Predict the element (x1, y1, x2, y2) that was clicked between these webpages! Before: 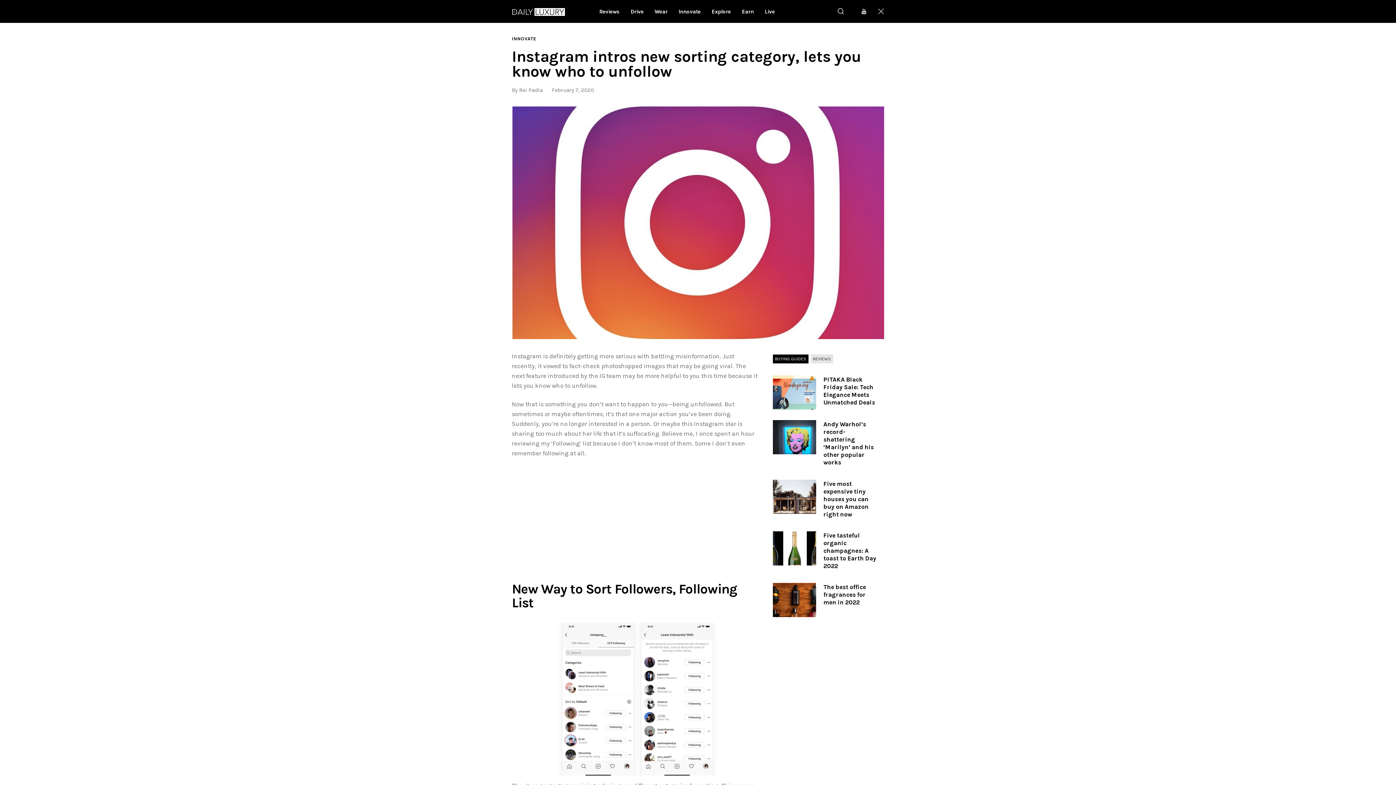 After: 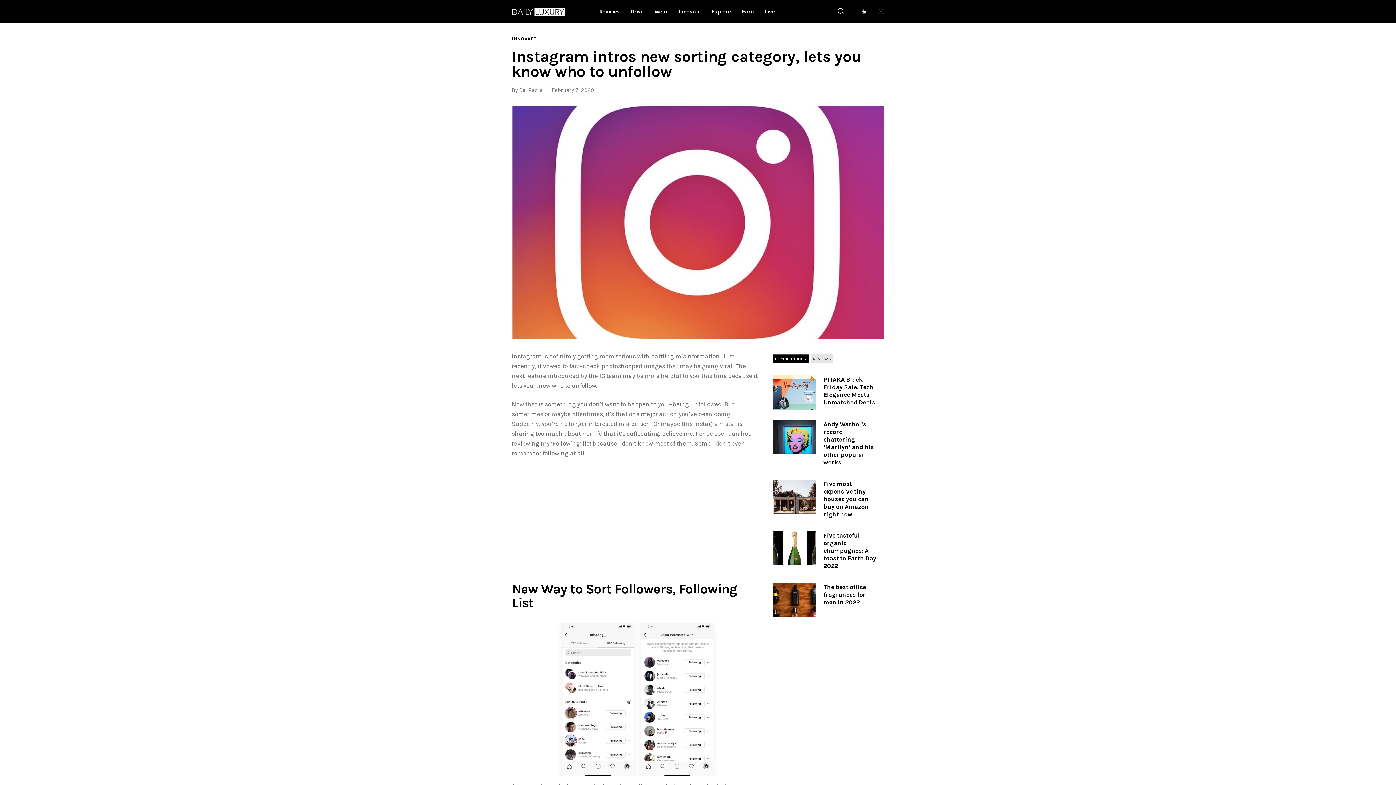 Action: bbox: (512, 106, 884, 339)